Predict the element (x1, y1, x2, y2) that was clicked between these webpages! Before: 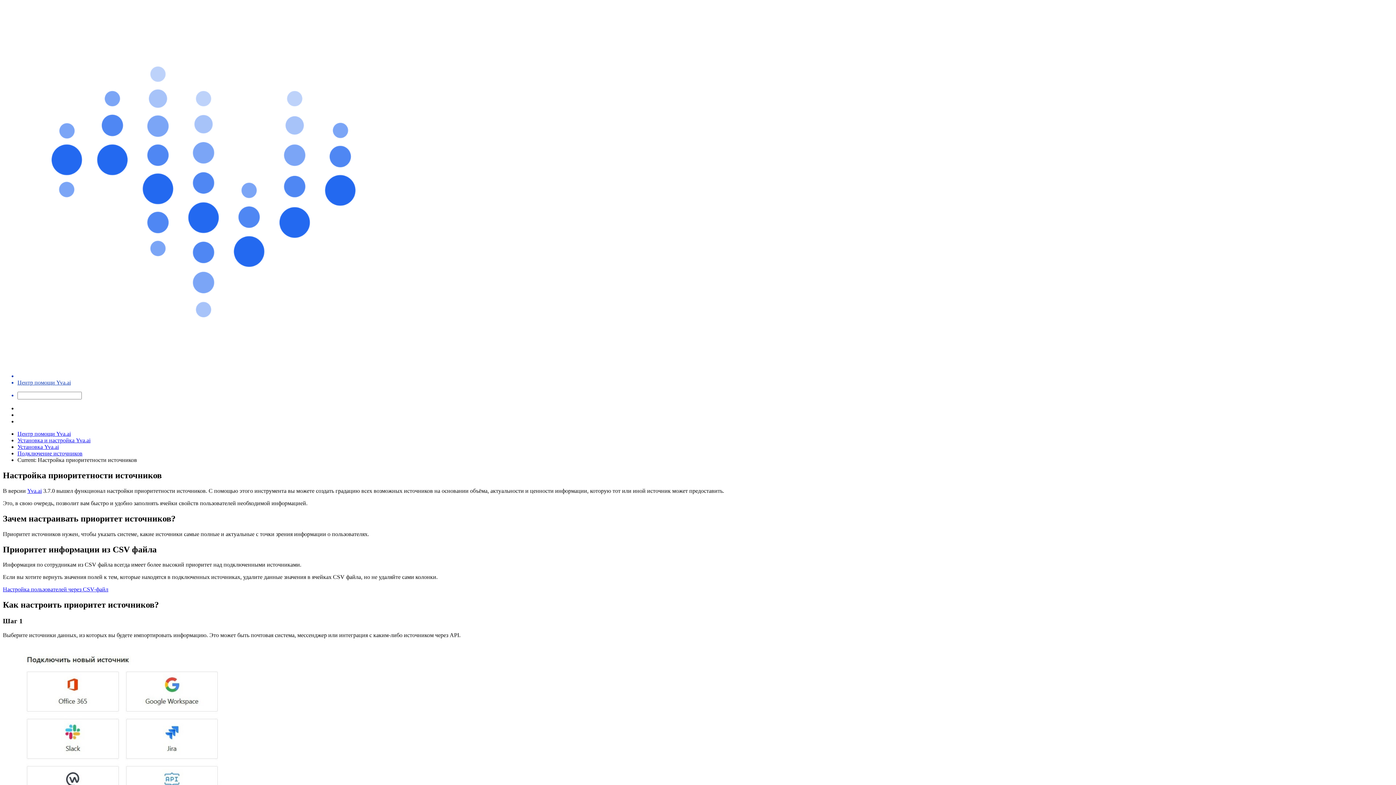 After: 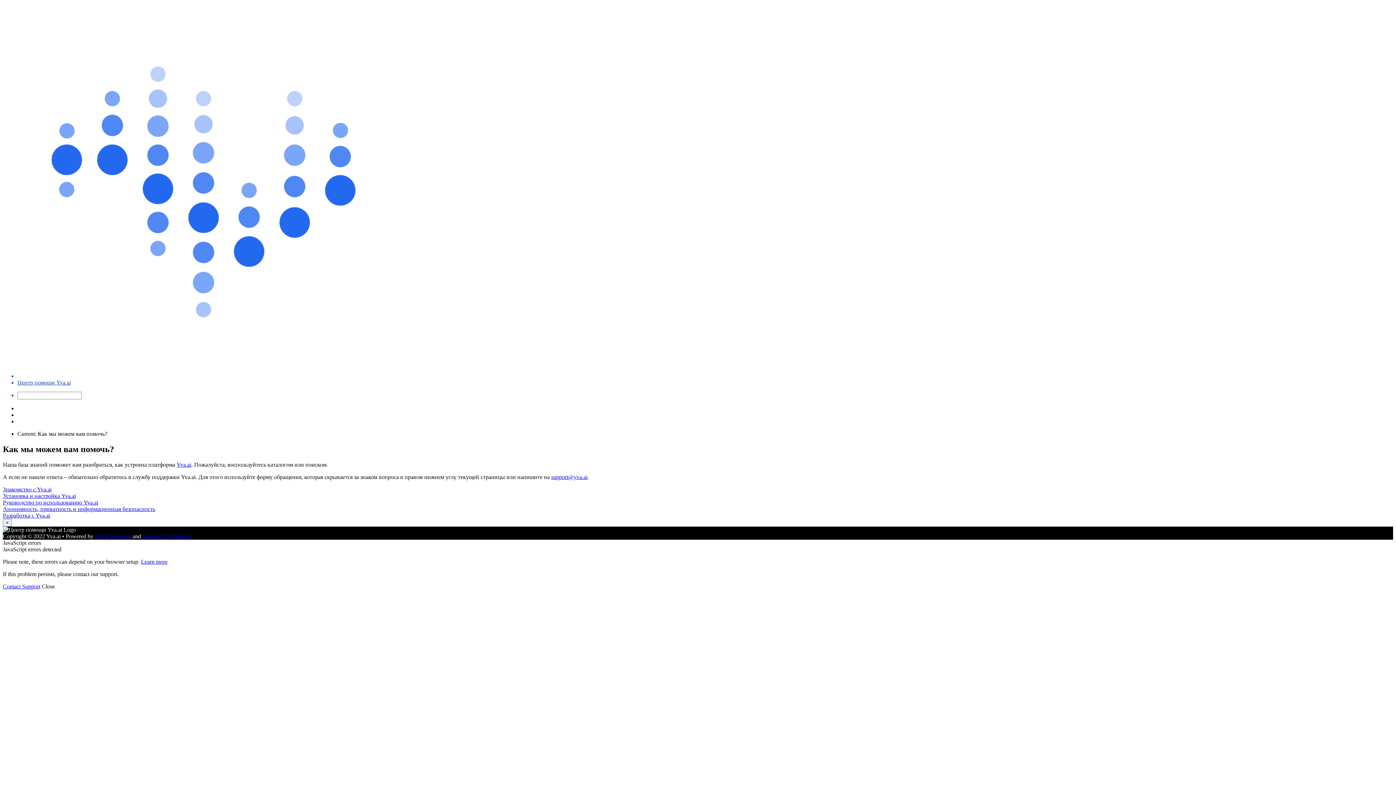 Action: label: Центр помощи Yva.ai bbox: (17, 430, 70, 437)